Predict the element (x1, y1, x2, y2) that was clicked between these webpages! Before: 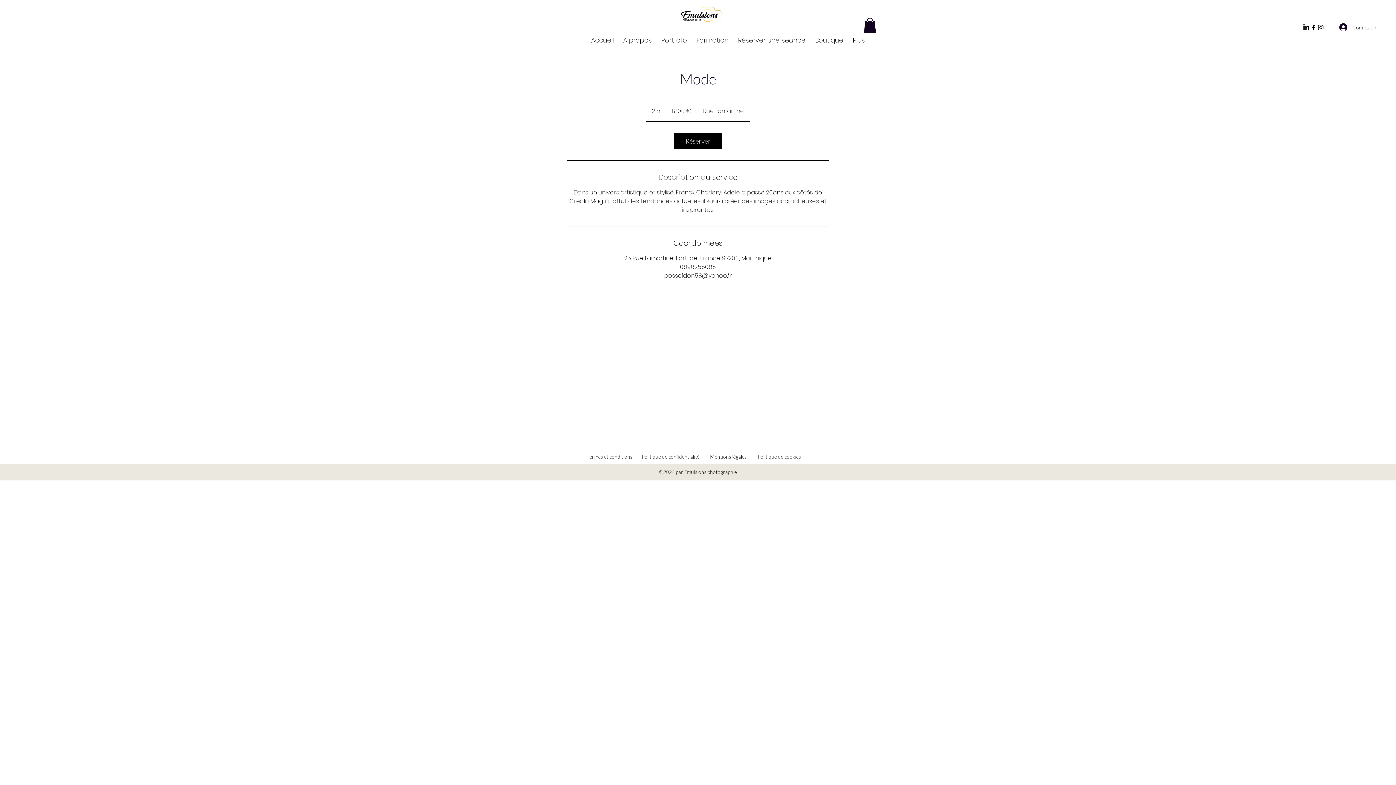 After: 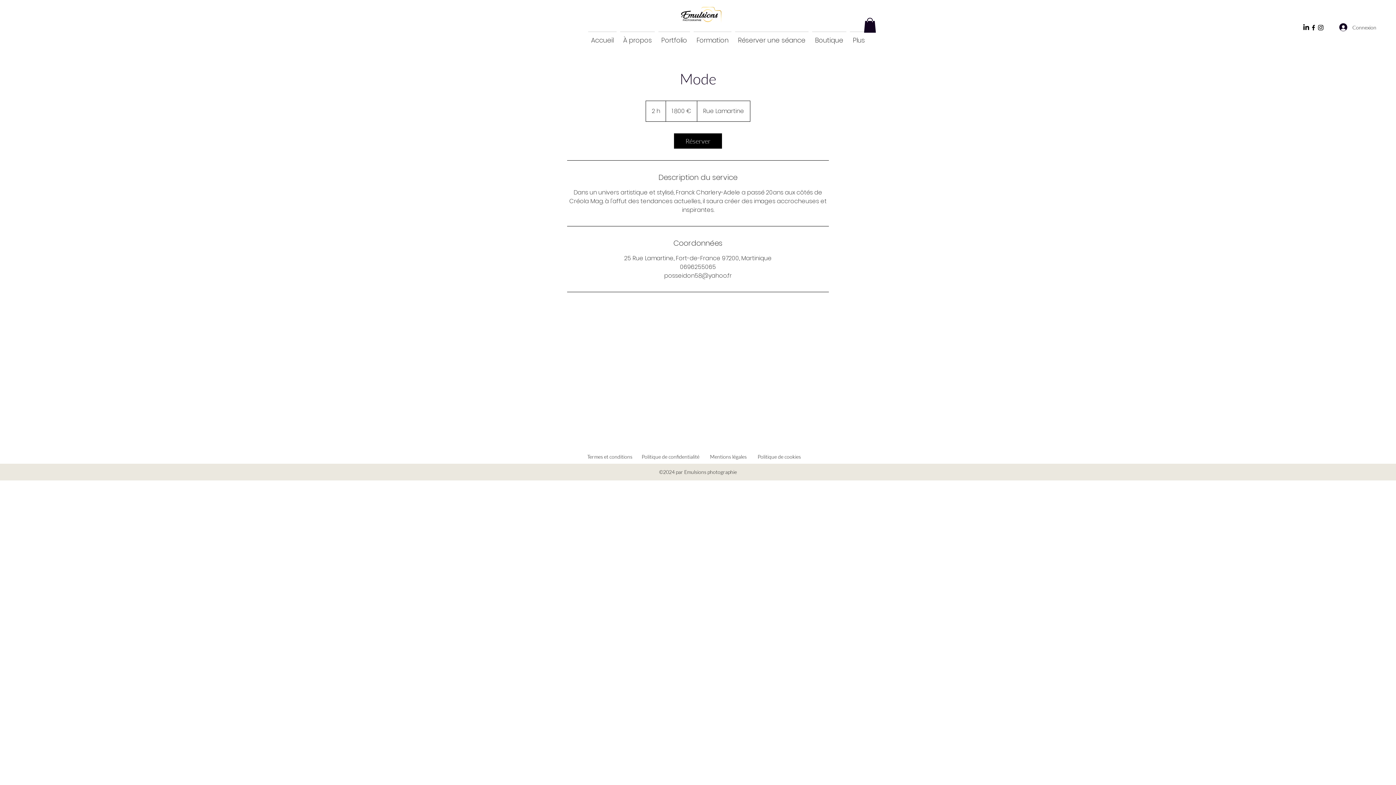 Action: bbox: (1317, 24, 1324, 31) label: Instagram